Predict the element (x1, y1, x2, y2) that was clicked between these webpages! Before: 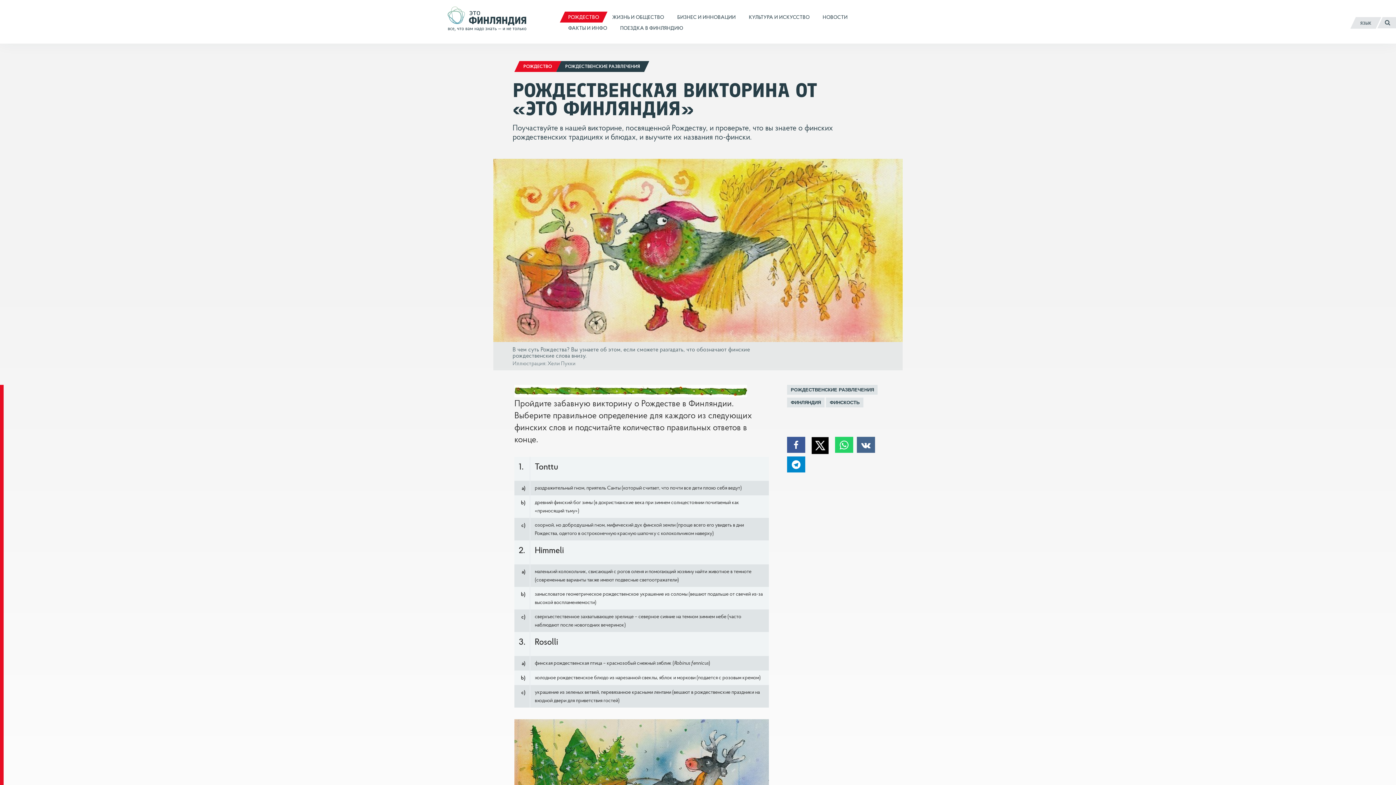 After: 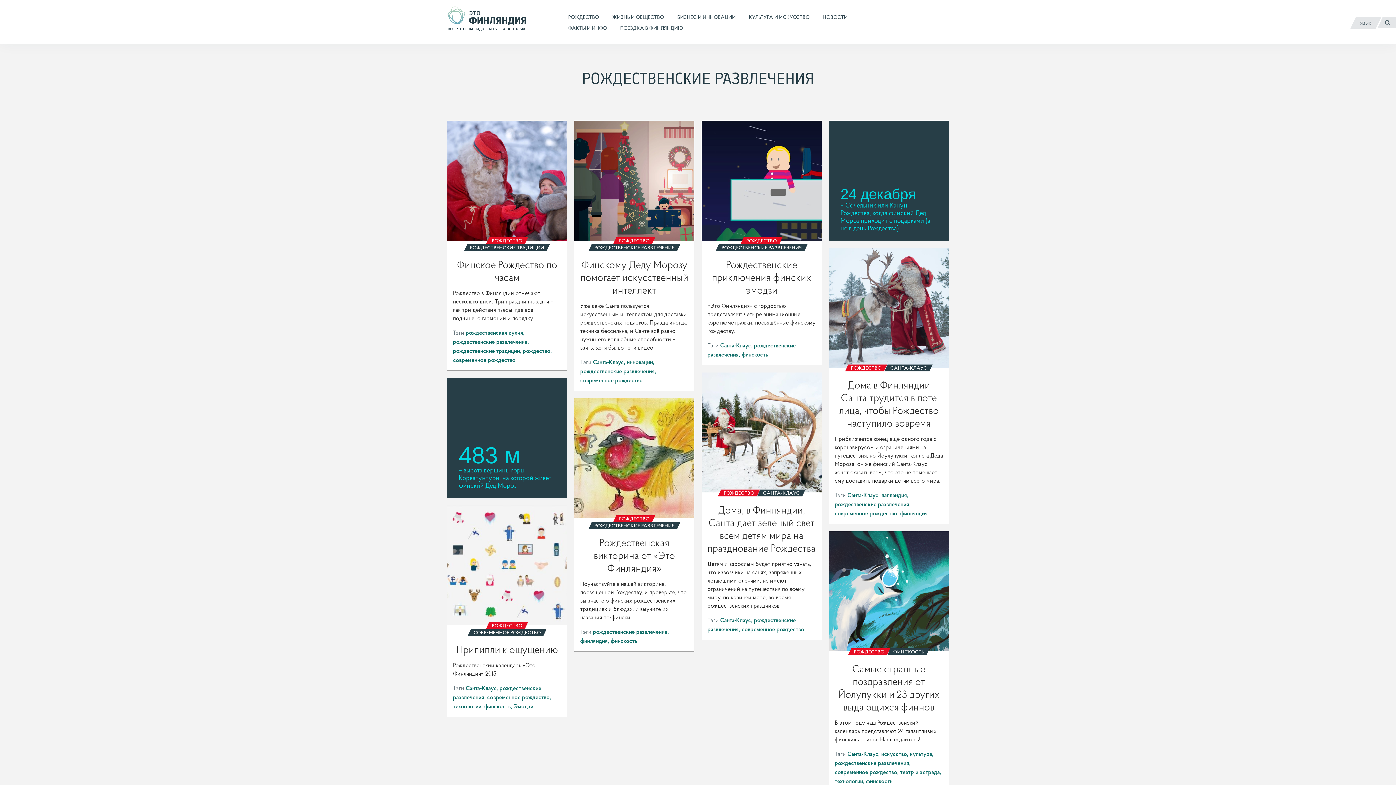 Action: label: РОЖДЕСТВЕНСКИЕ РАЗВЛЕЧЕНИЯ bbox: (556, 61, 649, 71)